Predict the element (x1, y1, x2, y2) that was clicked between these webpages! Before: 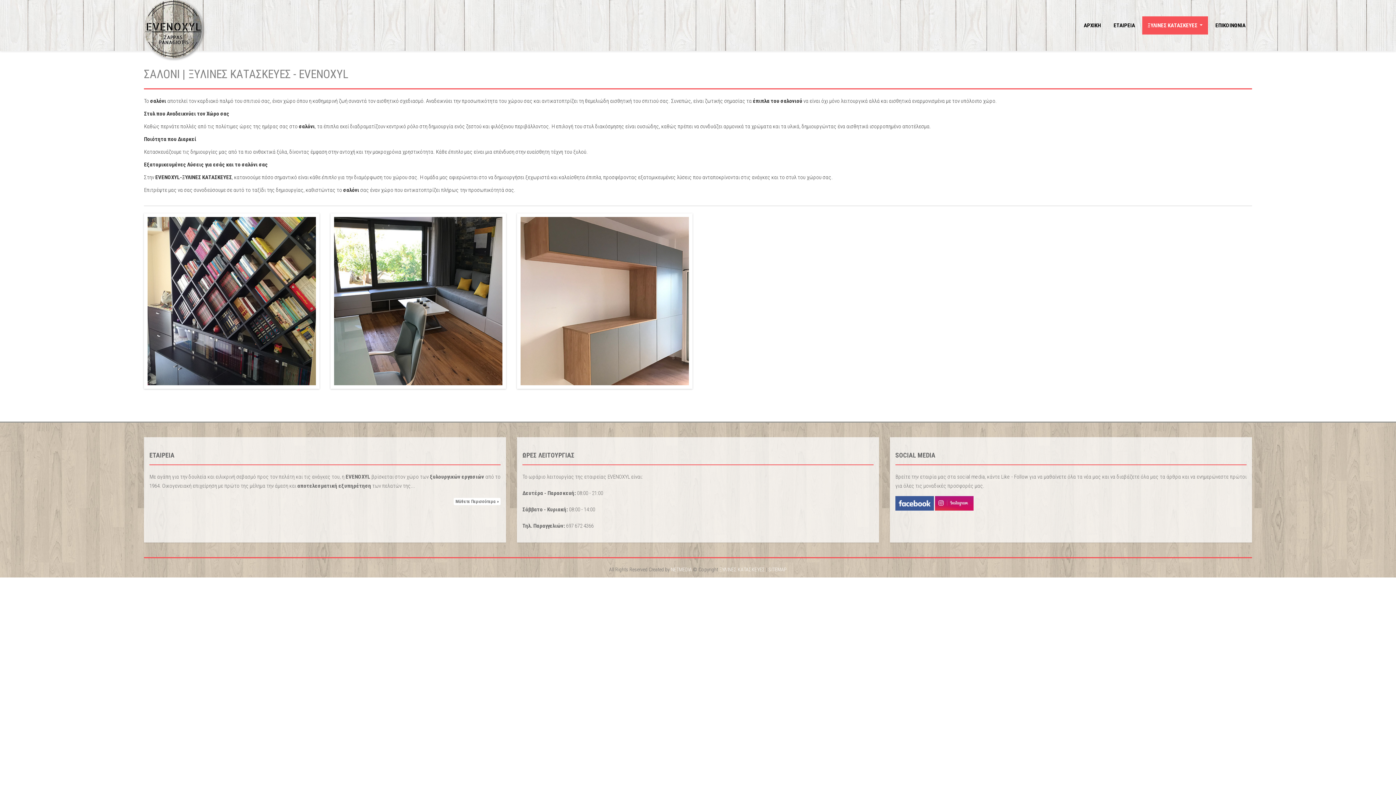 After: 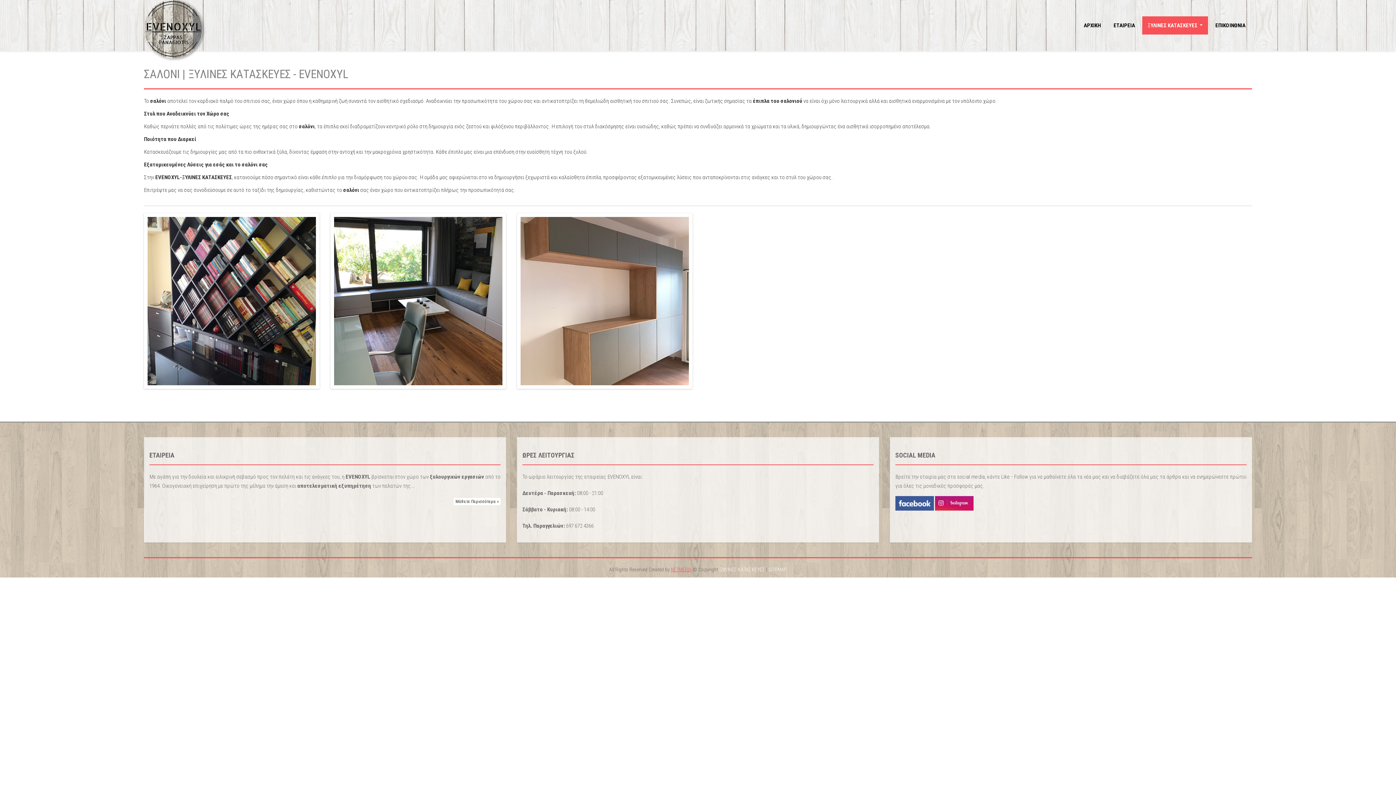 Action: bbox: (671, 566, 692, 572) label: NETMEDIA